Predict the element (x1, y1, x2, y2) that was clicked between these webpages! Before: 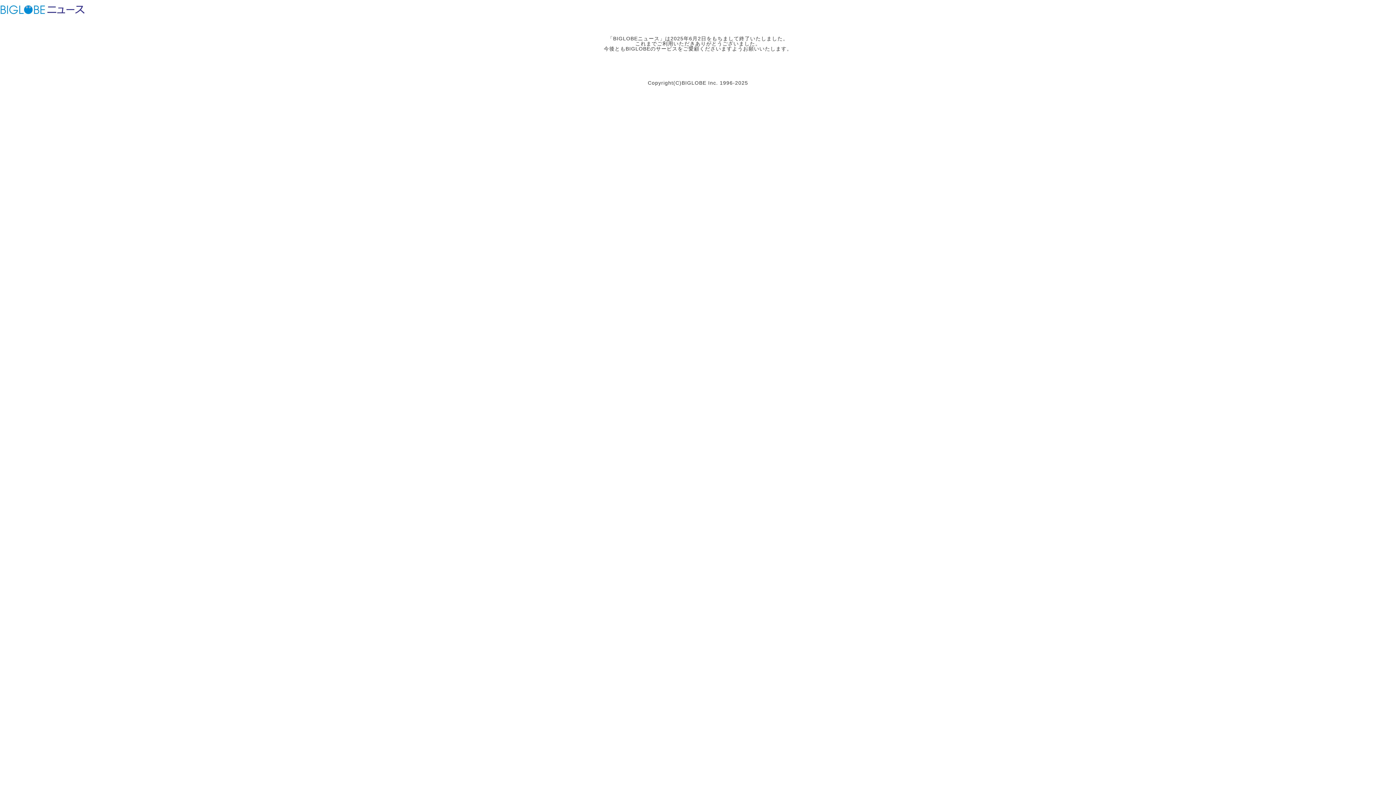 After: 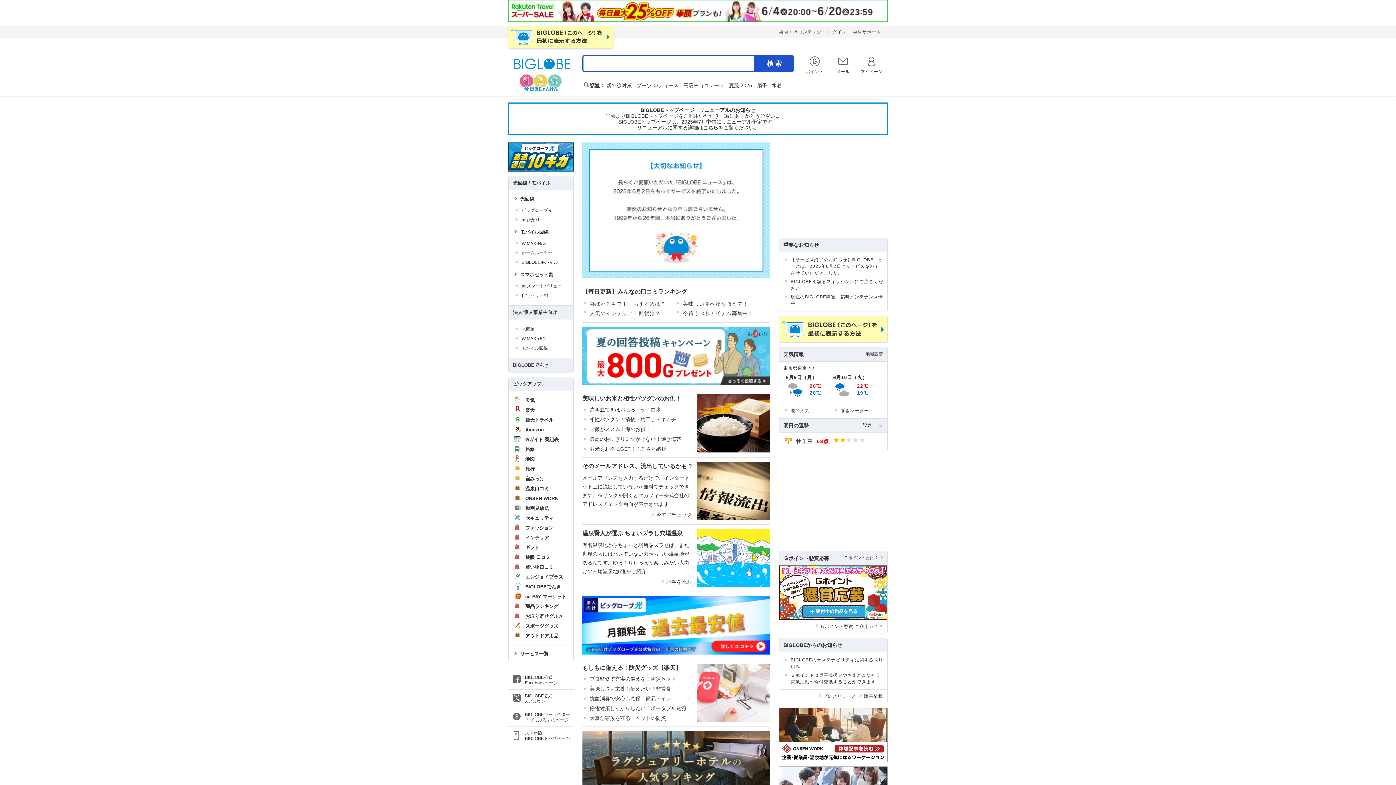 Action: bbox: (0, 3, 45, 15) label: ビッグローブ